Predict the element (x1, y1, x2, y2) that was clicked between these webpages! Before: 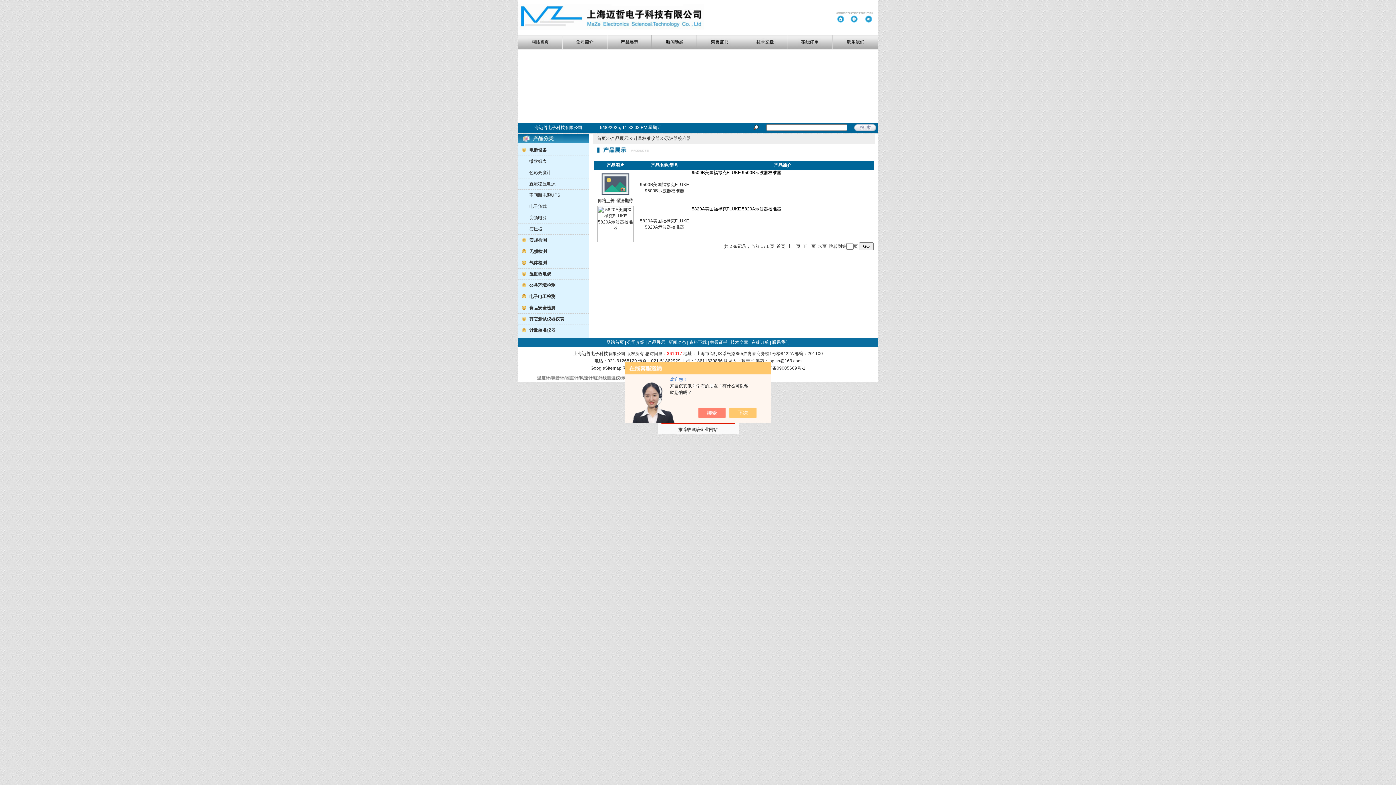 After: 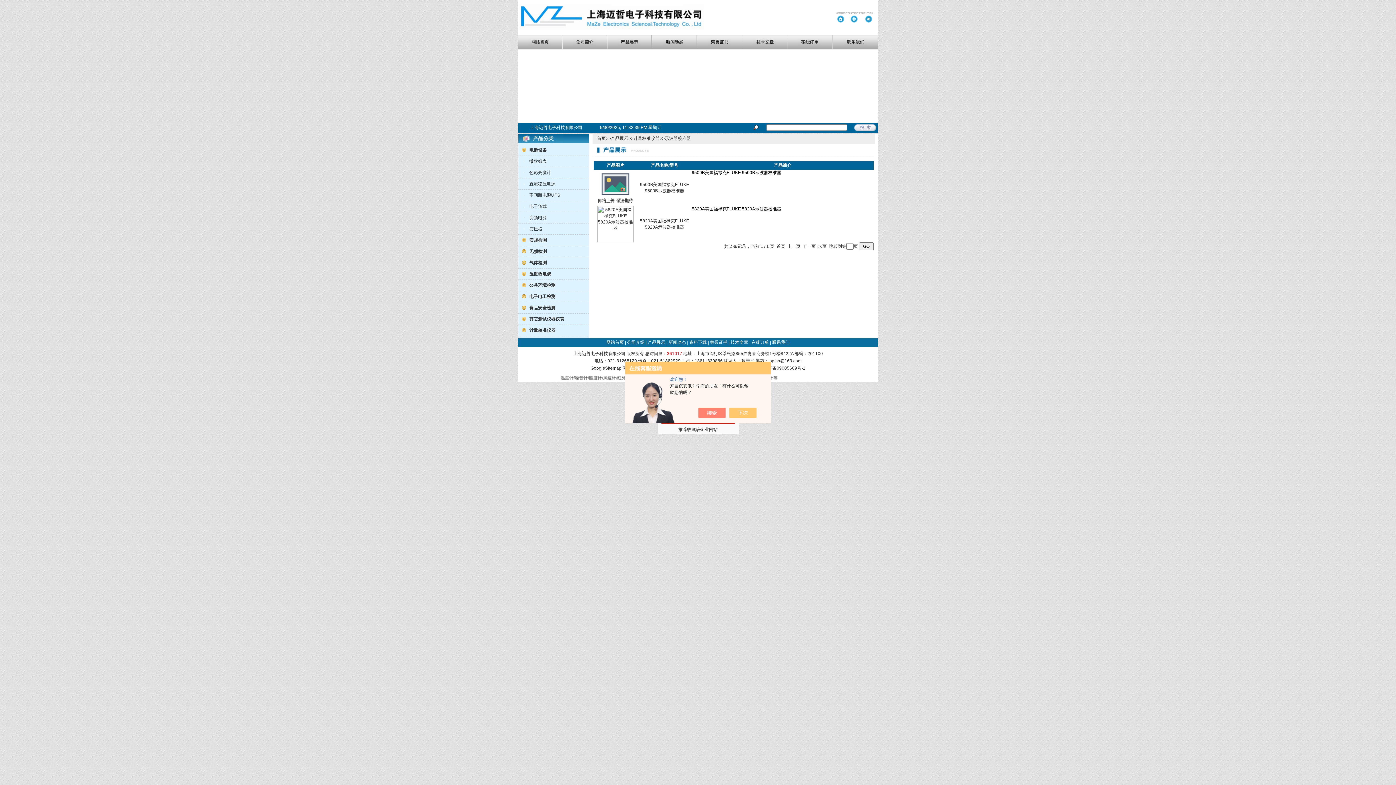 Action: bbox: (664, 136, 691, 141) label: 示波器校准器